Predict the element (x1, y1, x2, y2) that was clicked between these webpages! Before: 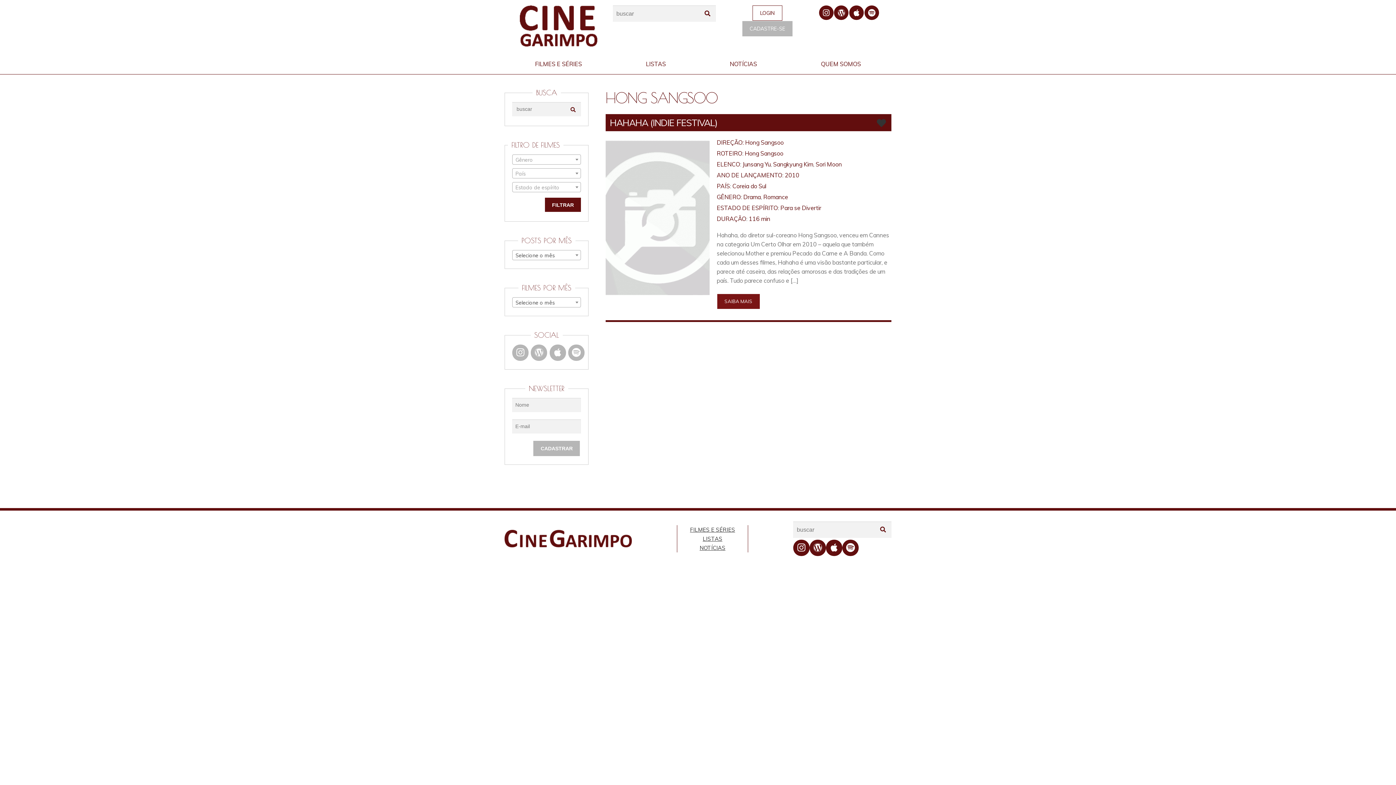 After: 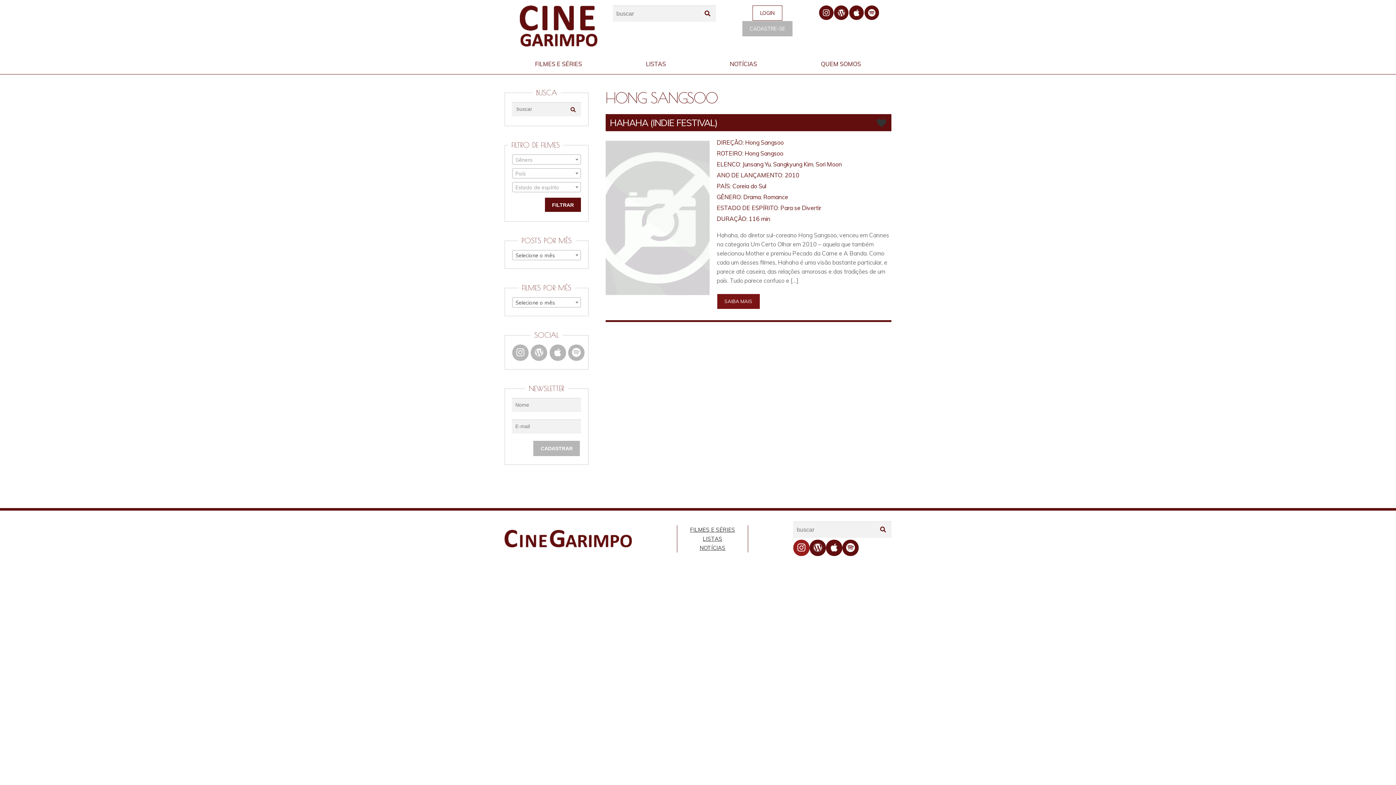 Action: bbox: (793, 539, 809, 556)